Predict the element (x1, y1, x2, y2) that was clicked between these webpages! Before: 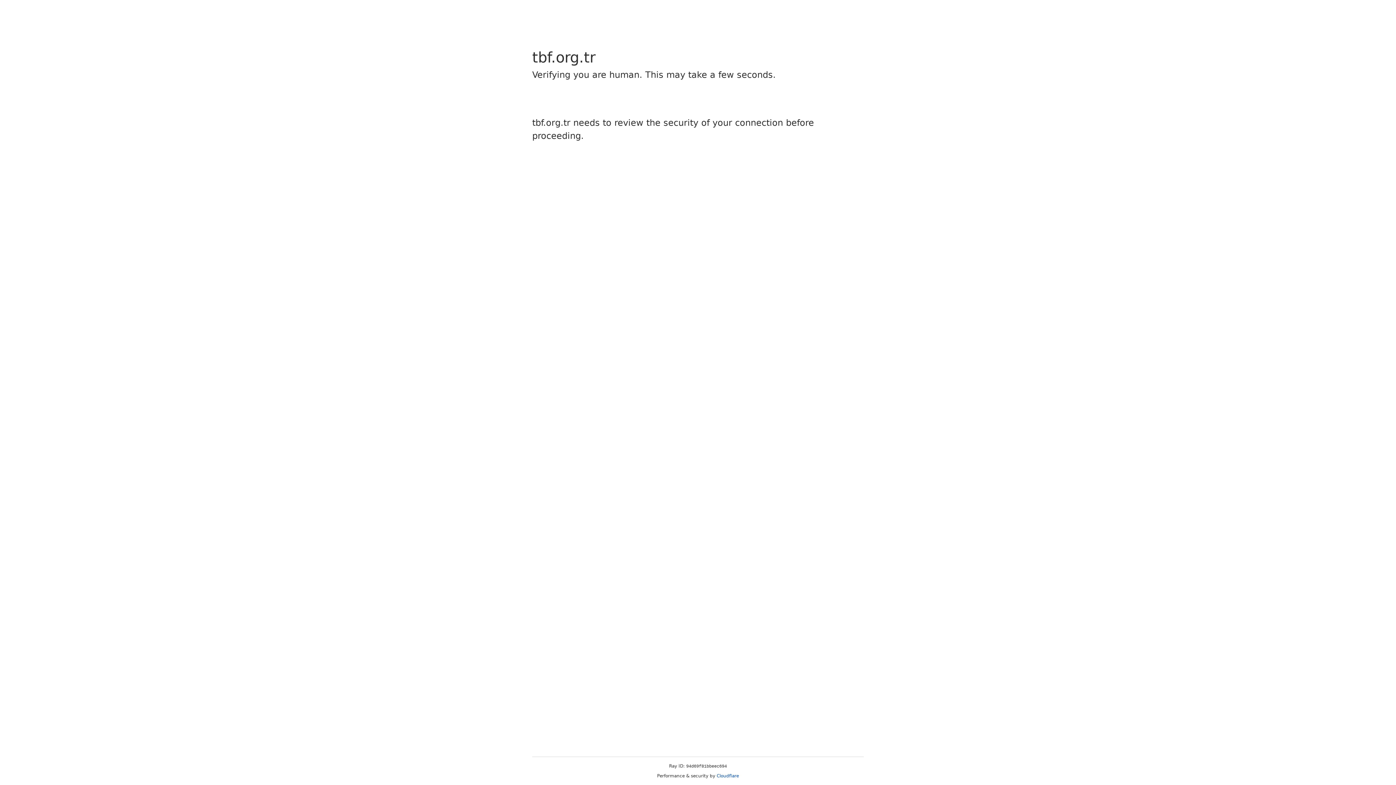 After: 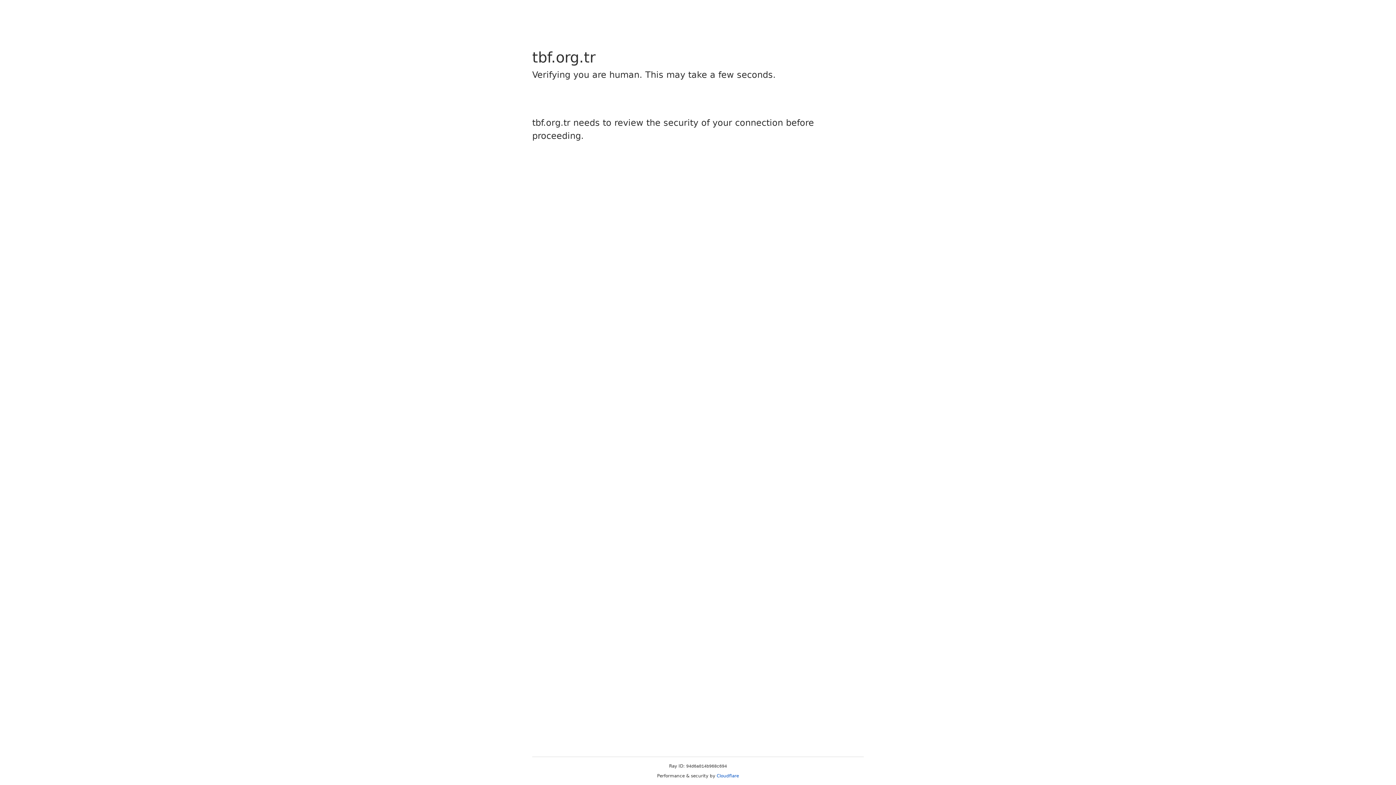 Action: label: Cloudflare bbox: (716, 773, 739, 778)